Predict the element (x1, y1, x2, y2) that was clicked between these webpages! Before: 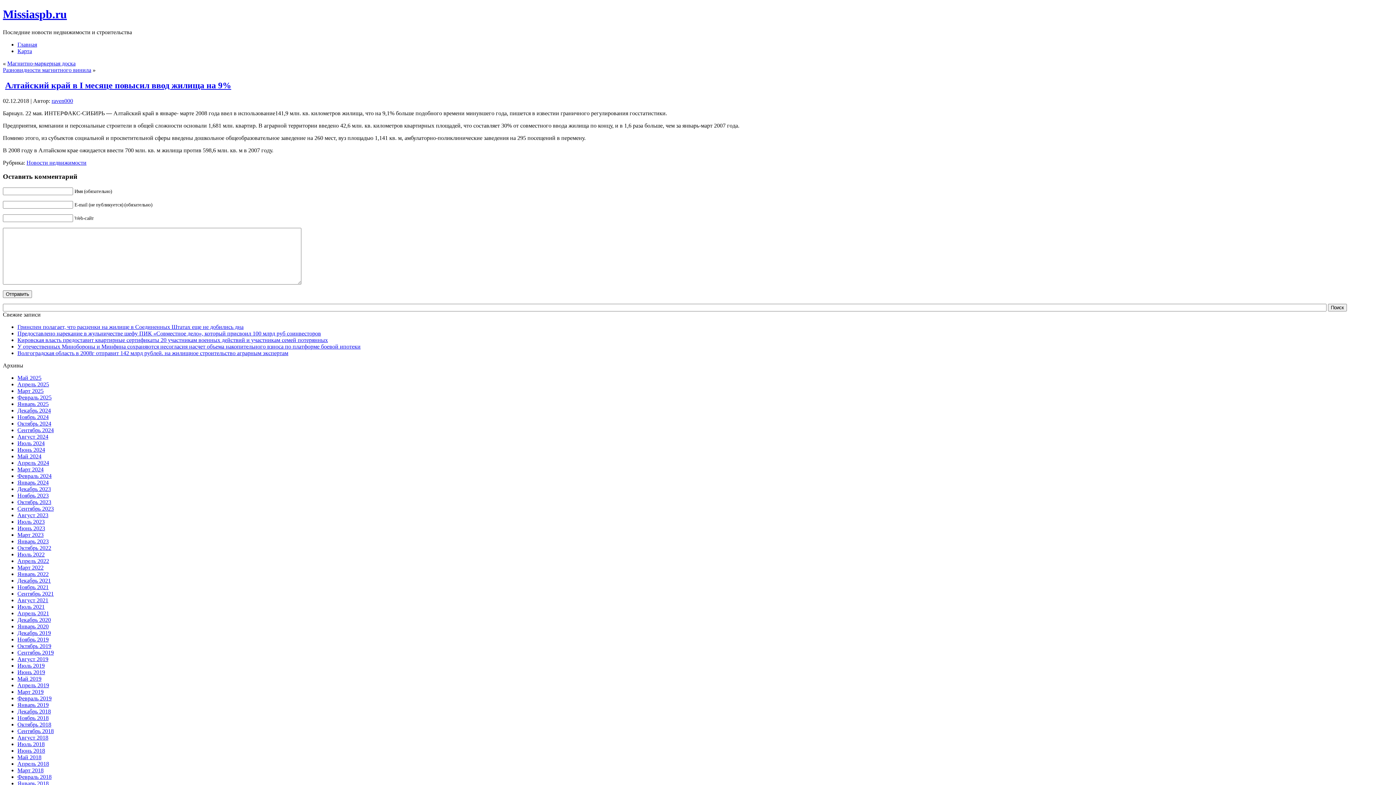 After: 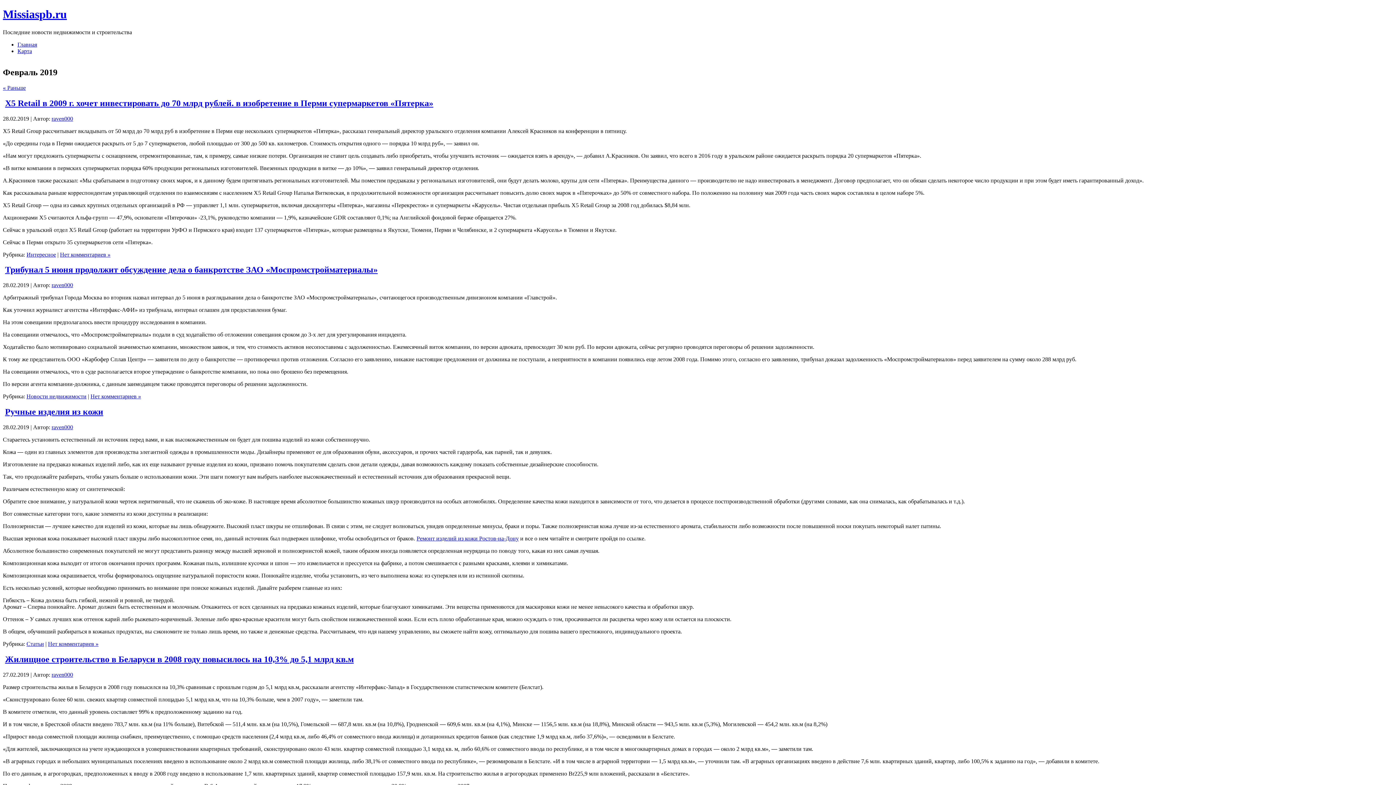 Action: bbox: (17, 695, 51, 701) label: Февраль 2019